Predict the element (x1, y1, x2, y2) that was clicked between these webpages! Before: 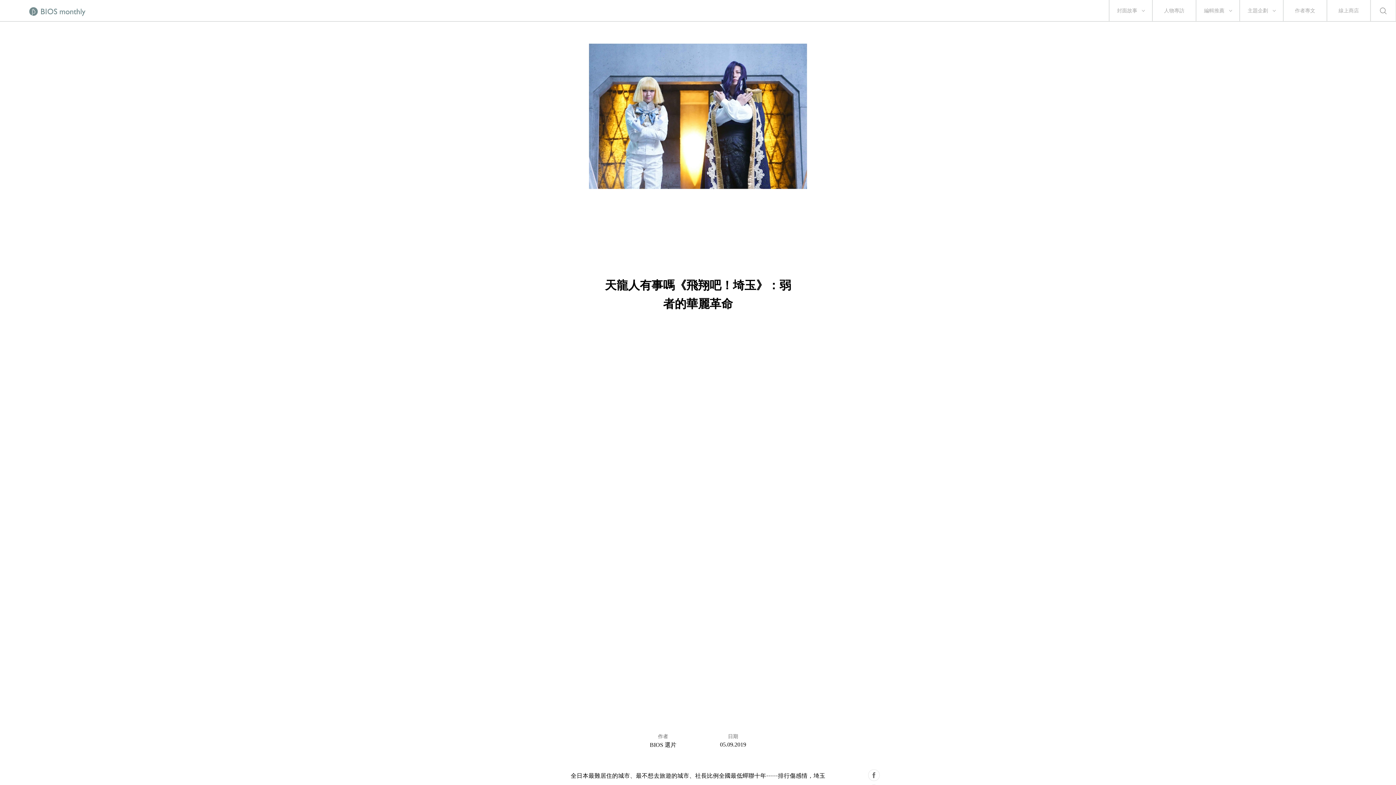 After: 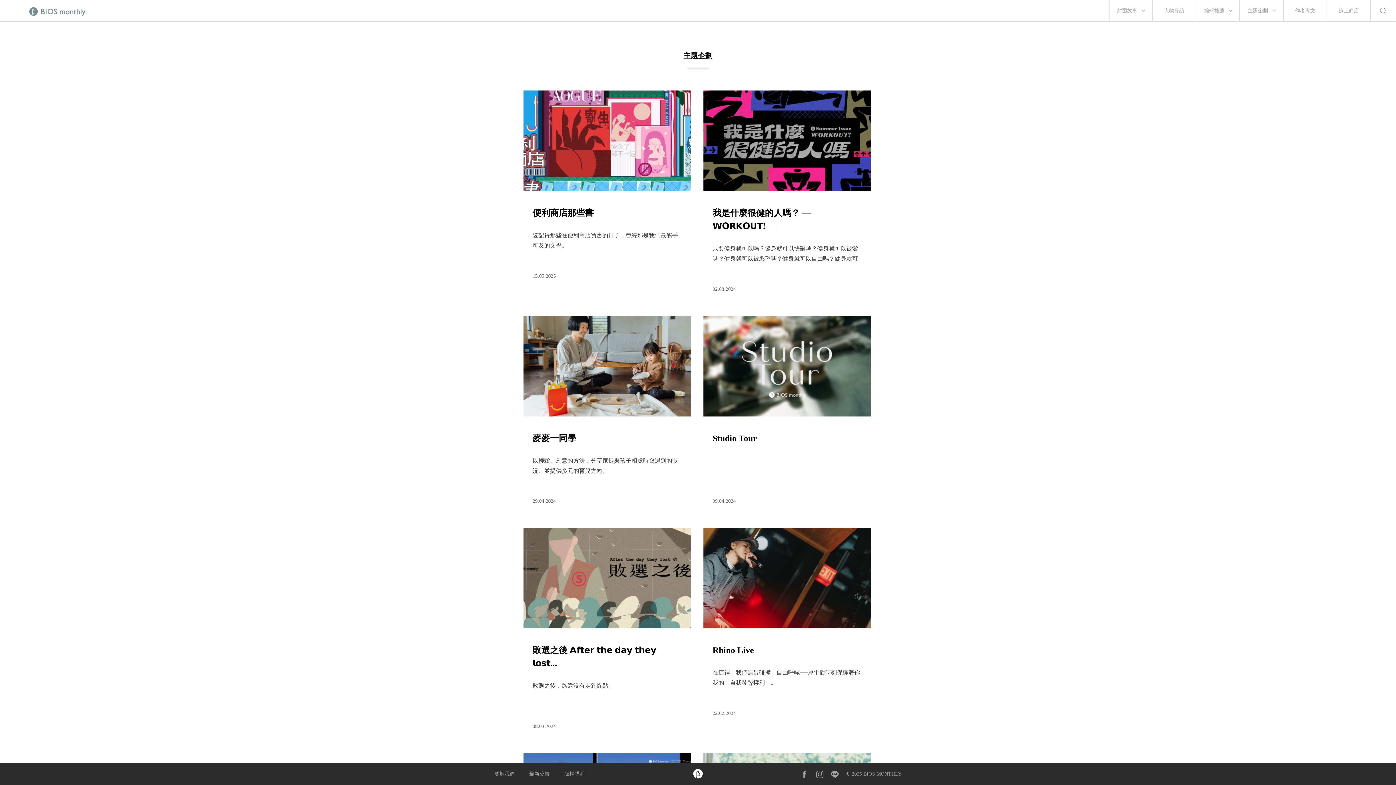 Action: bbox: (1247, 0, 1268, 21) label: 主題企劃